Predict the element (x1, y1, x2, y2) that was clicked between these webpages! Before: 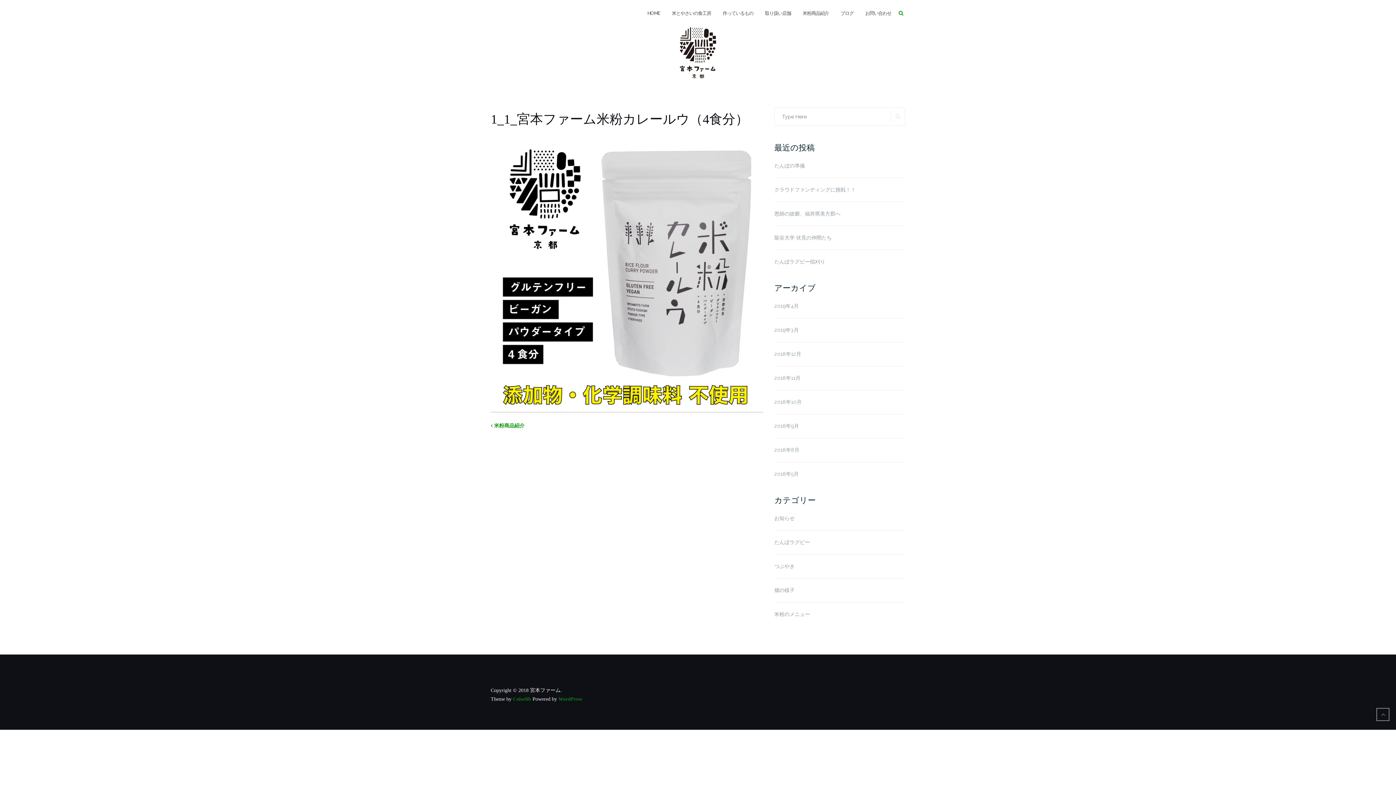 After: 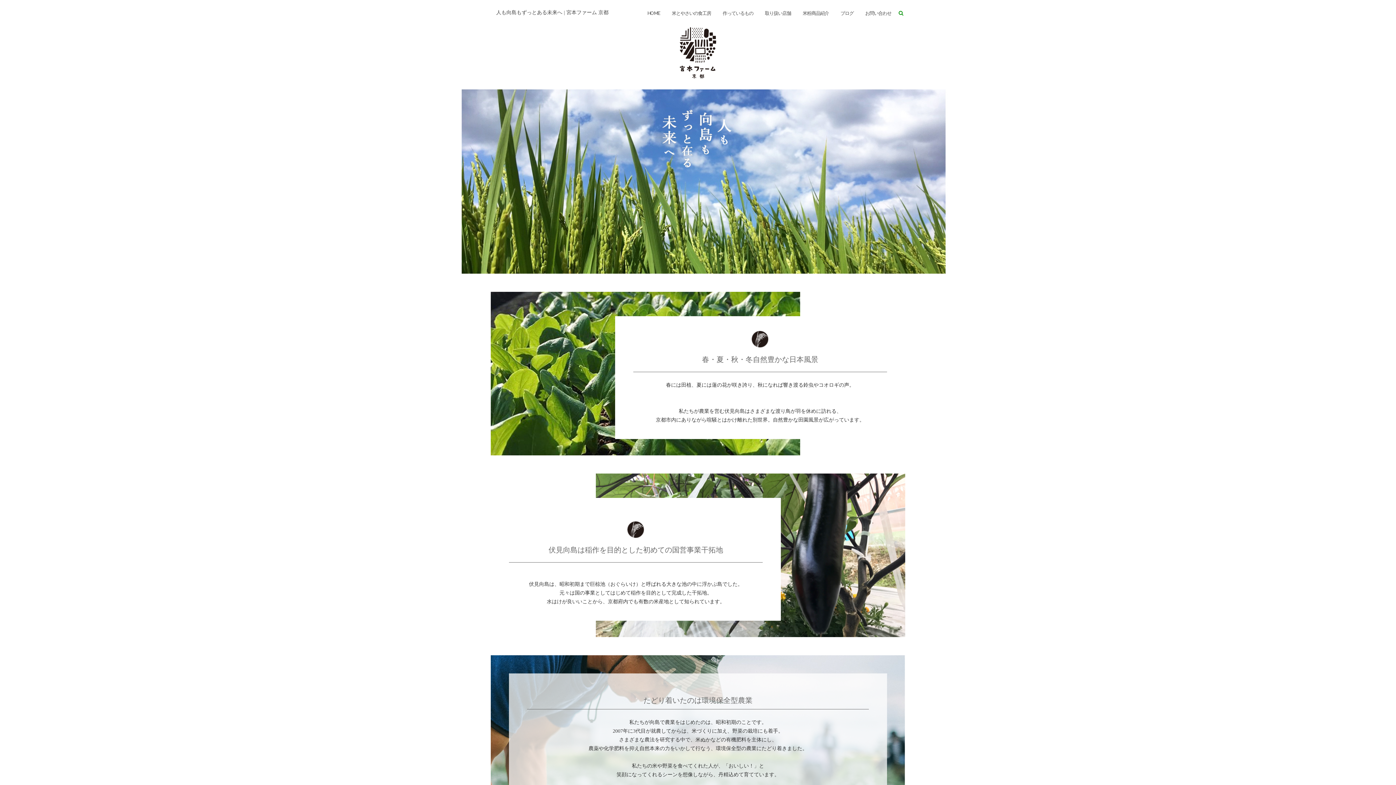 Action: bbox: (490, 27, 905, 78)